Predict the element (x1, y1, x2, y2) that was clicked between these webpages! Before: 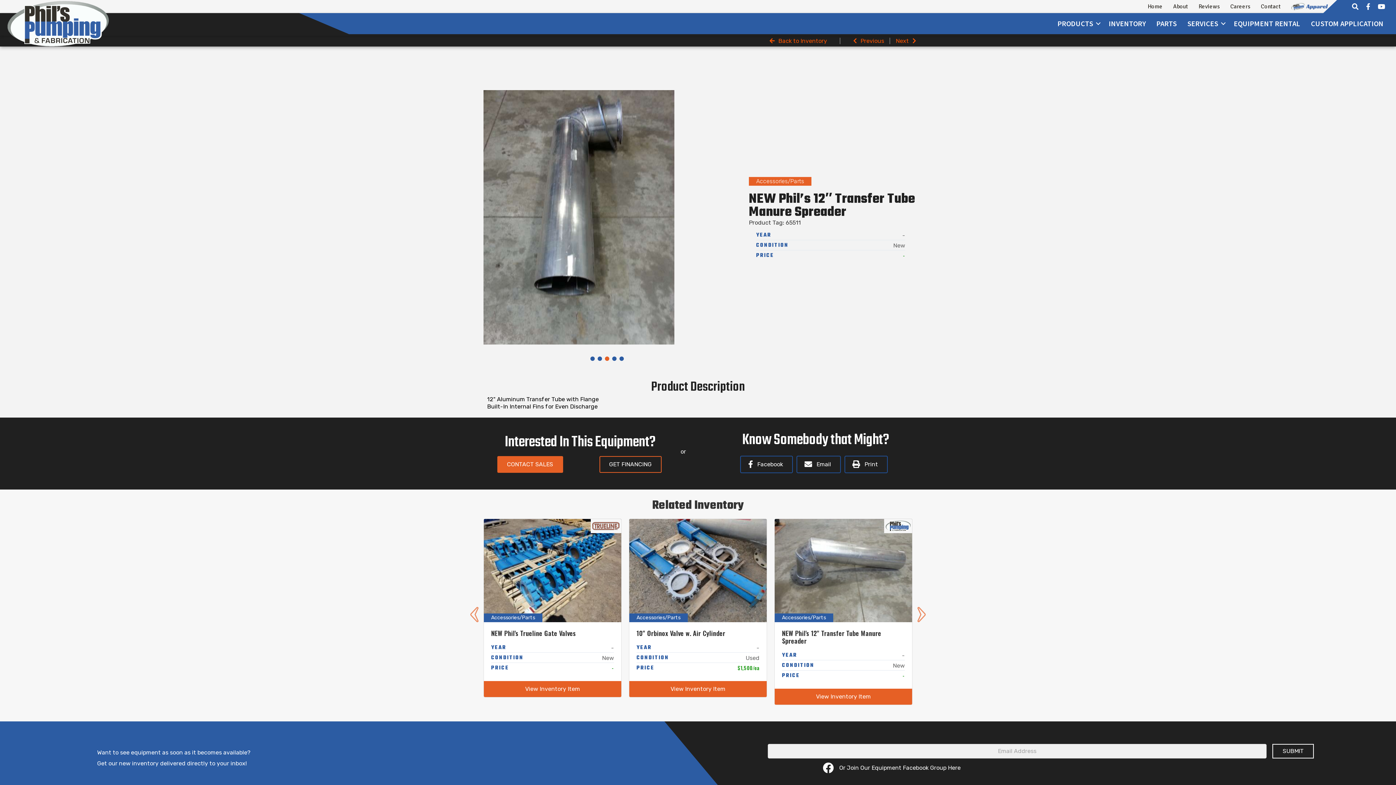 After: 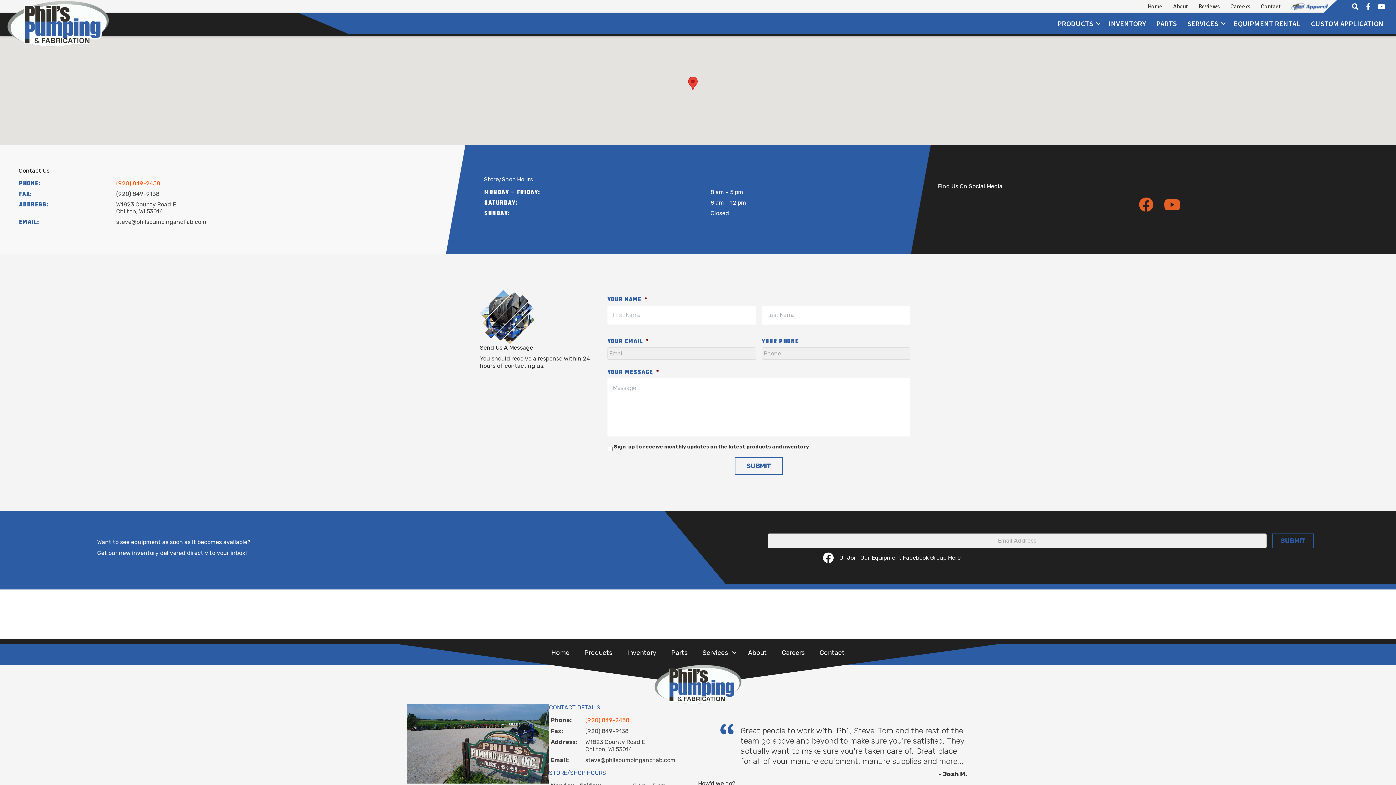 Action: label: Contact bbox: (1256, 0, 1286, 12)